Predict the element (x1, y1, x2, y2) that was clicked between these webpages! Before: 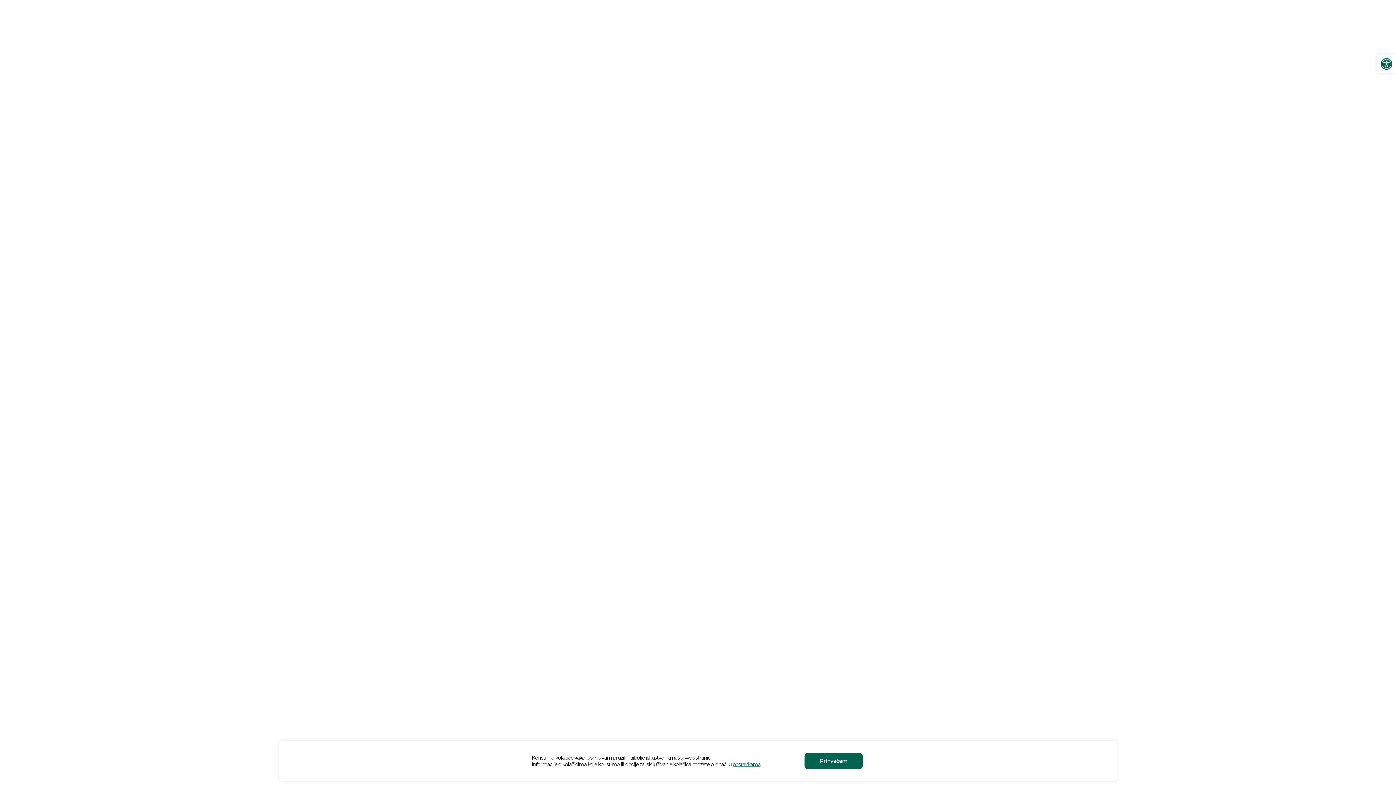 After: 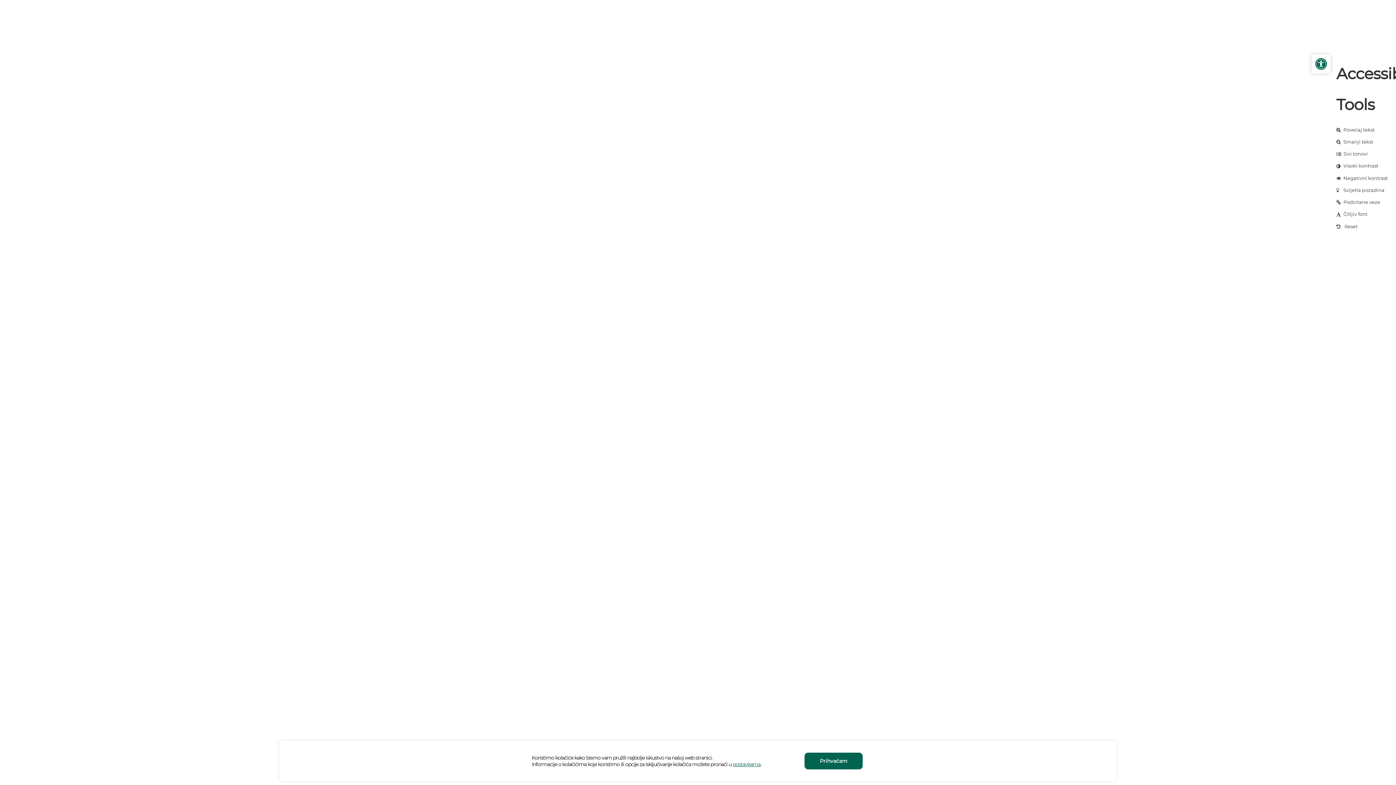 Action: label: Open toolbar bbox: (1377, 54, 1396, 73)